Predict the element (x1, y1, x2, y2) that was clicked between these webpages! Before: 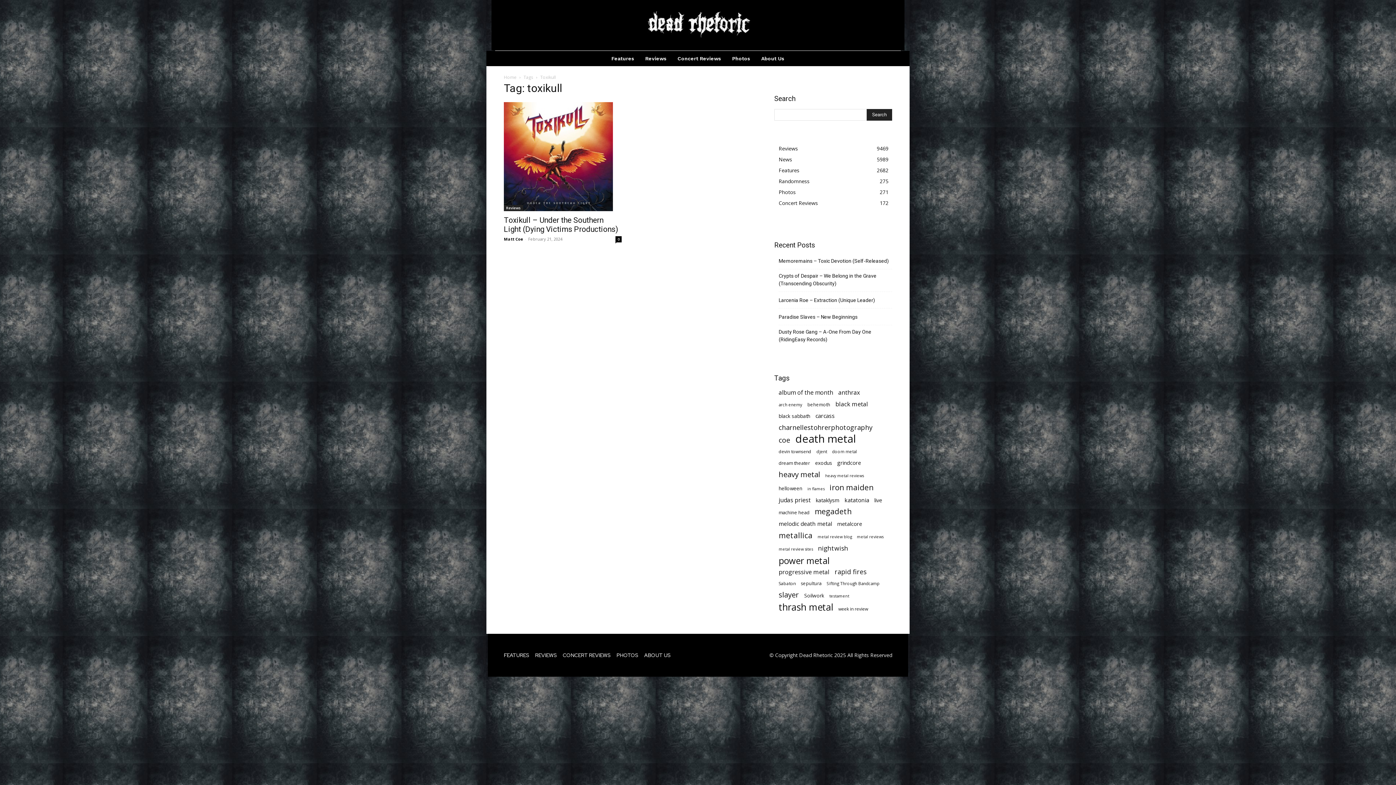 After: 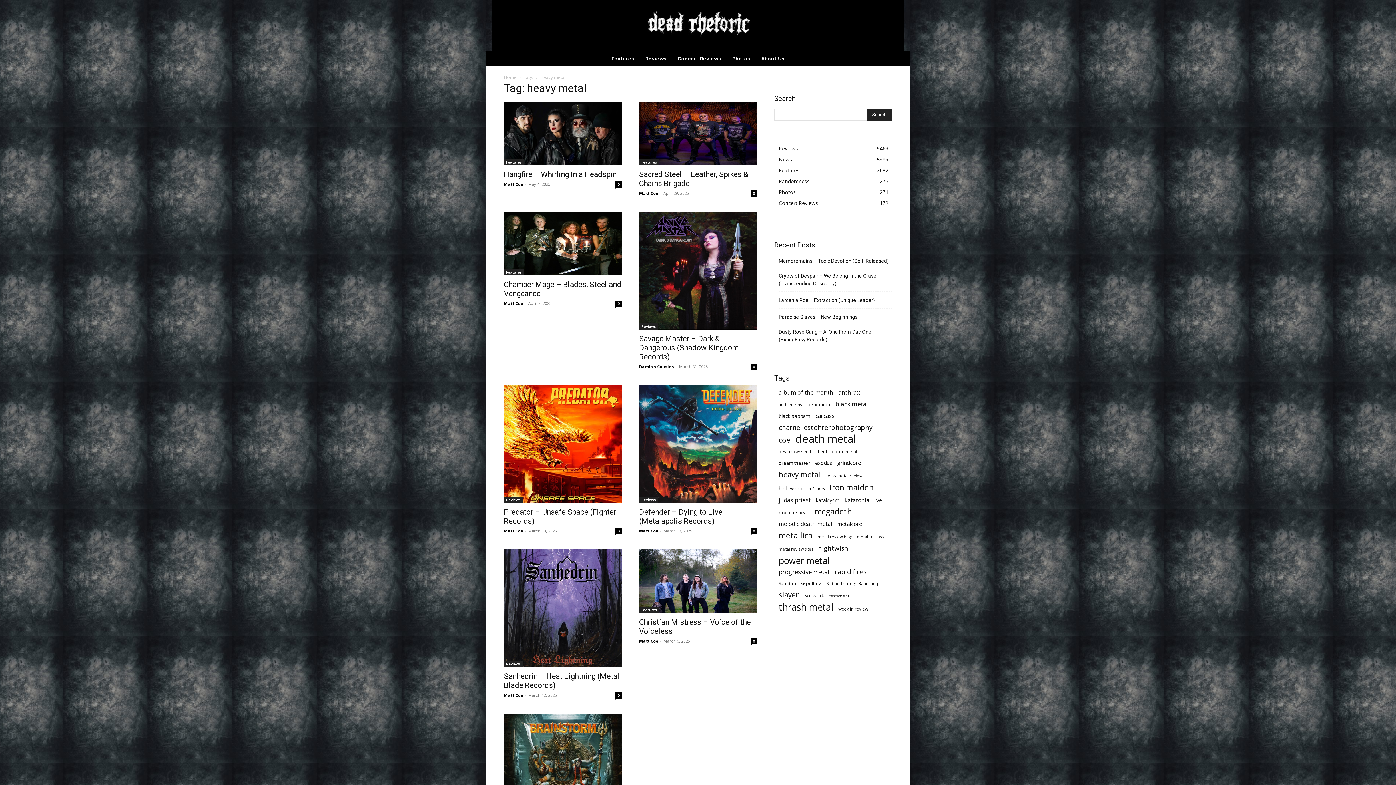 Action: bbox: (778, 470, 820, 478) label: heavy metal (108 items)